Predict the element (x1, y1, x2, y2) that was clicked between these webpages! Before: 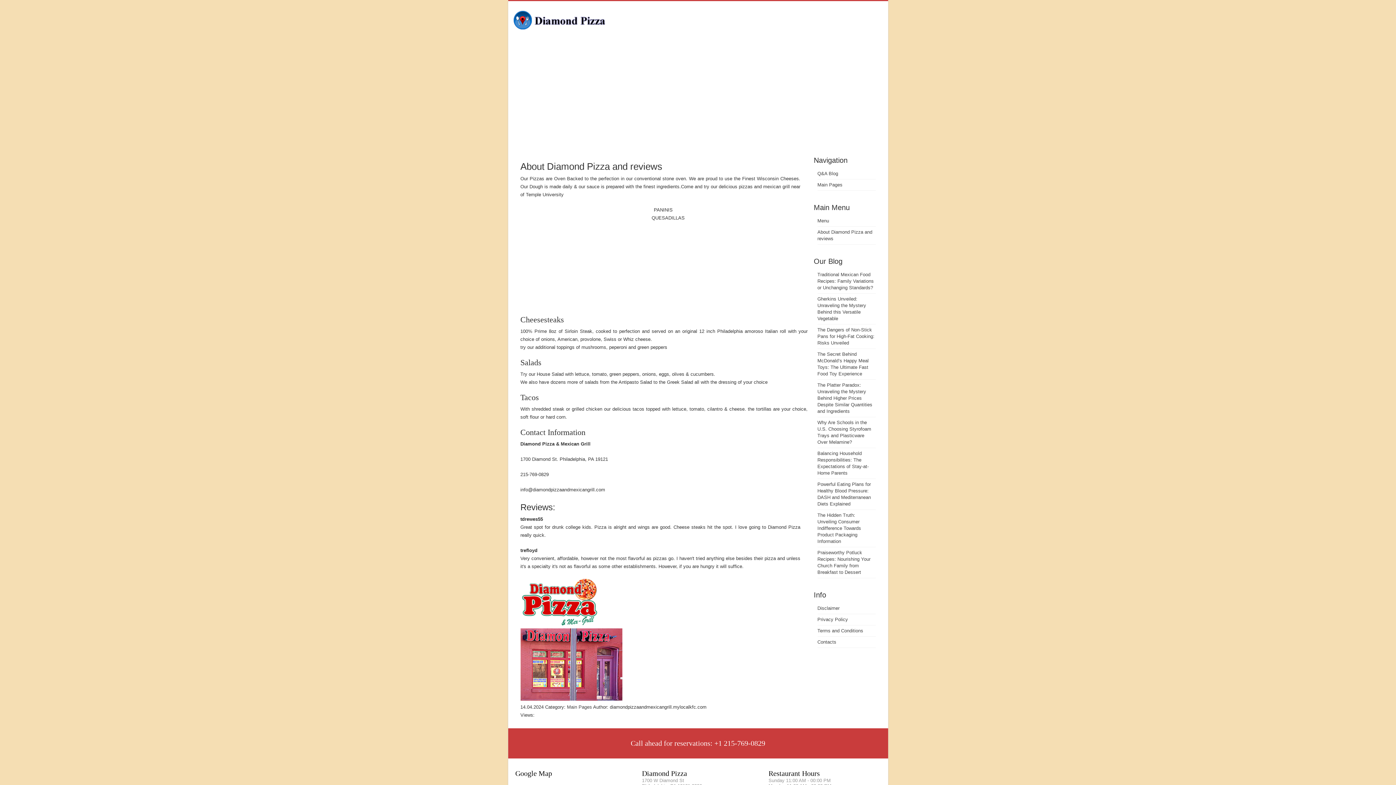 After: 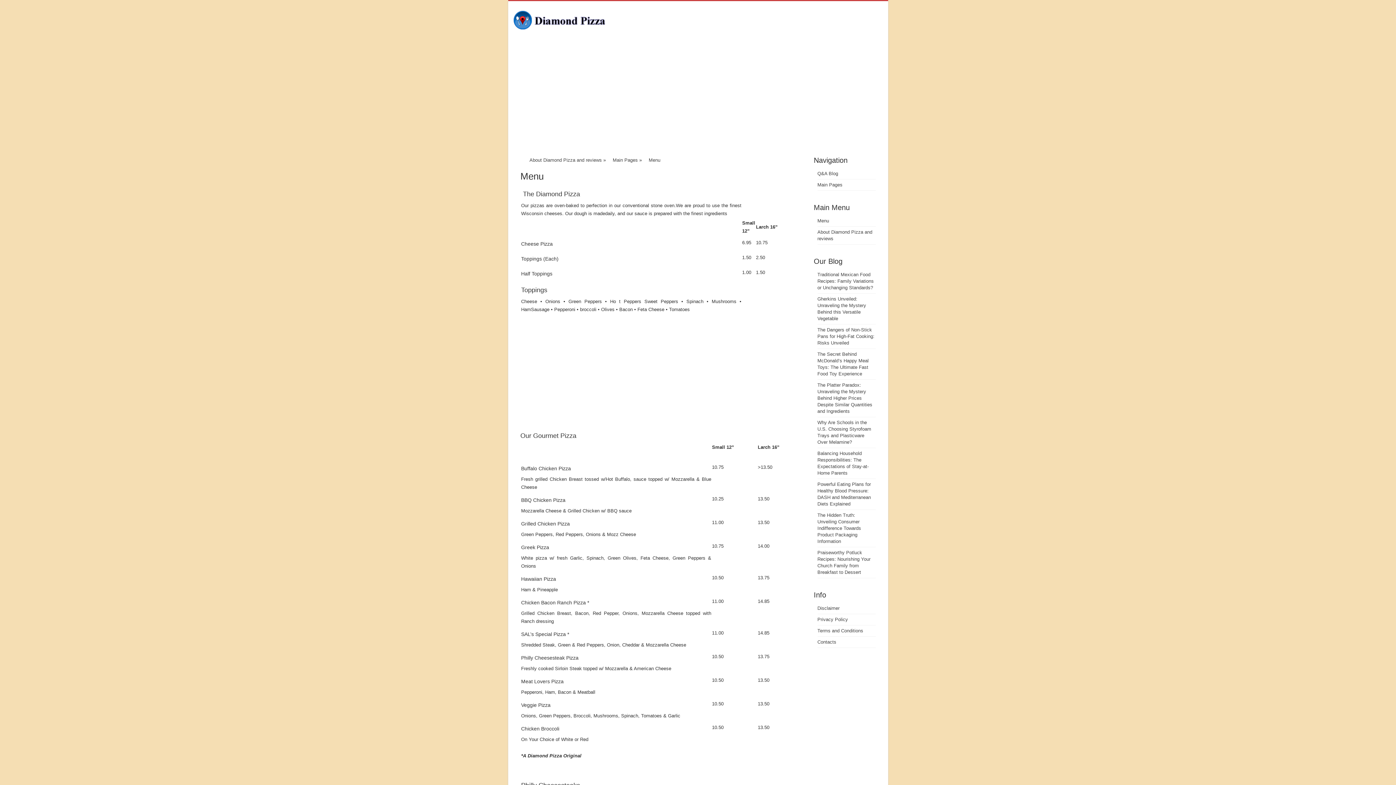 Action: label: Menu bbox: (817, 218, 829, 223)